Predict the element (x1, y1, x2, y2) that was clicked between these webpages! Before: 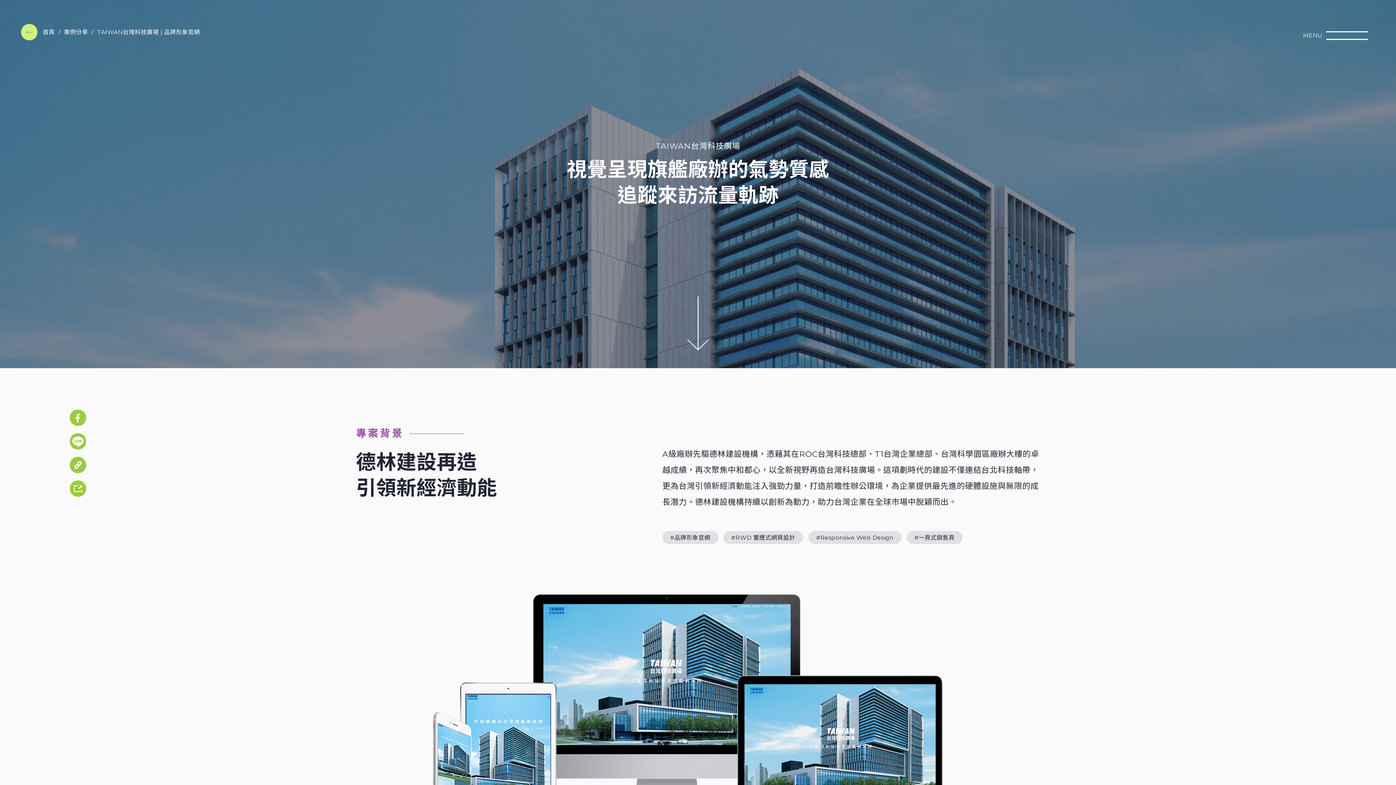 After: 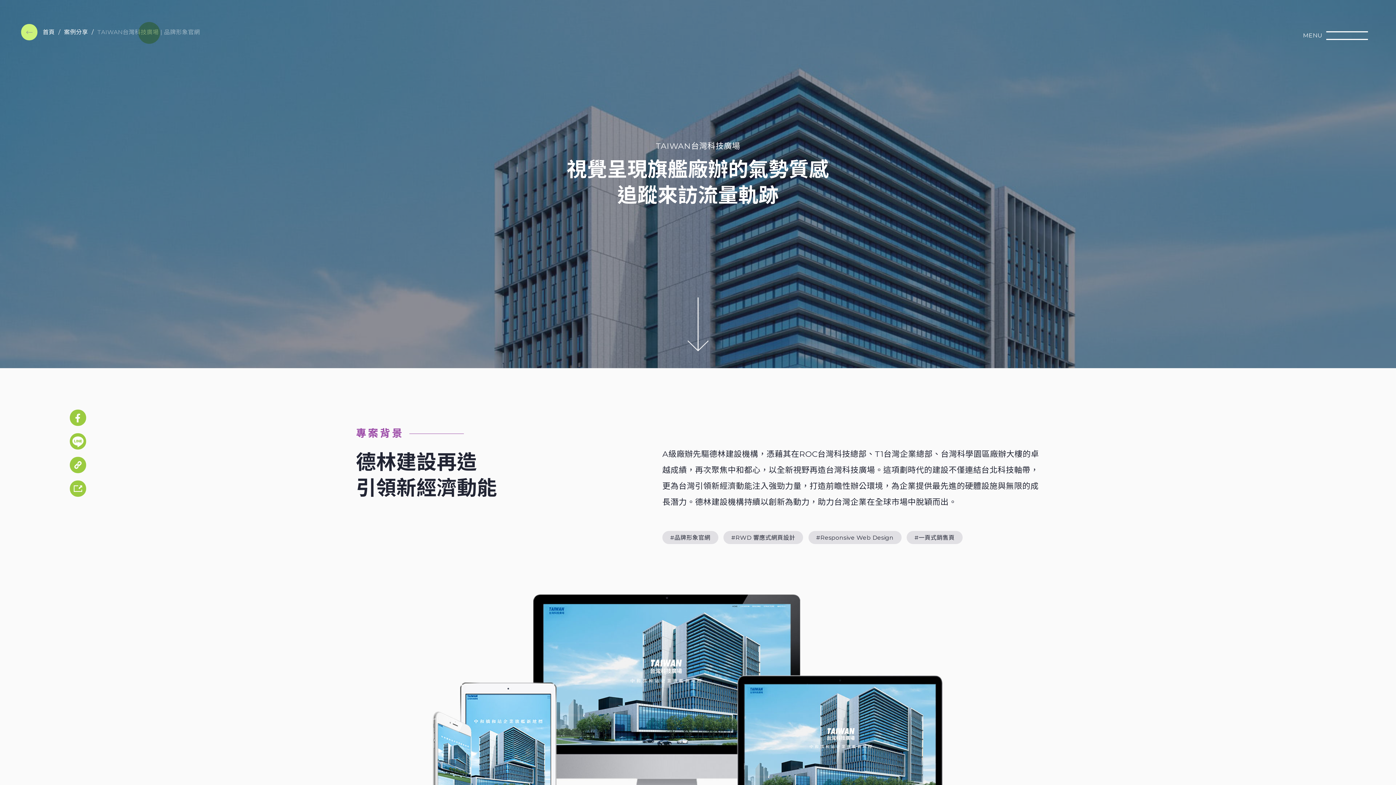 Action: label: TAIWAN台灣科技廣場 | 品牌形象官網 bbox: (93, 23, 203, 40)